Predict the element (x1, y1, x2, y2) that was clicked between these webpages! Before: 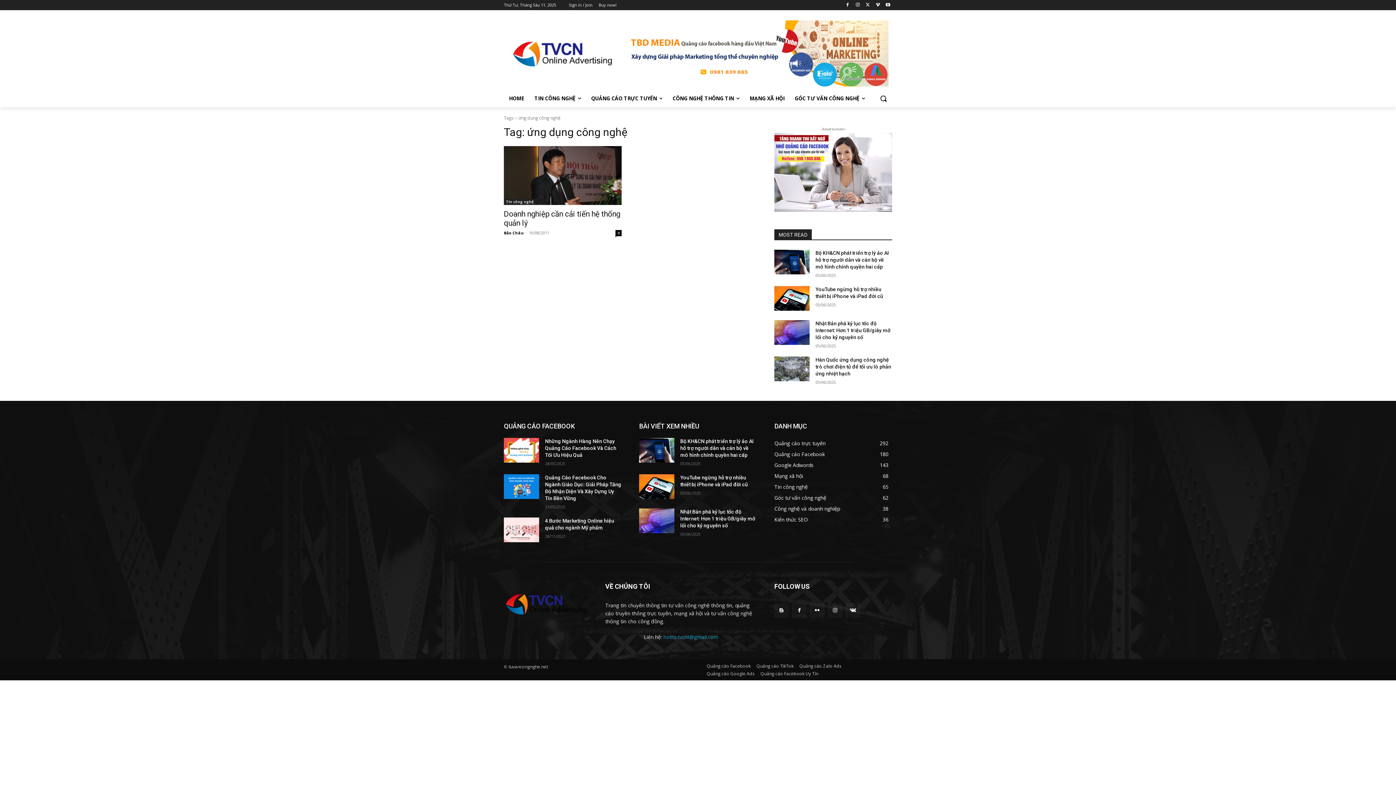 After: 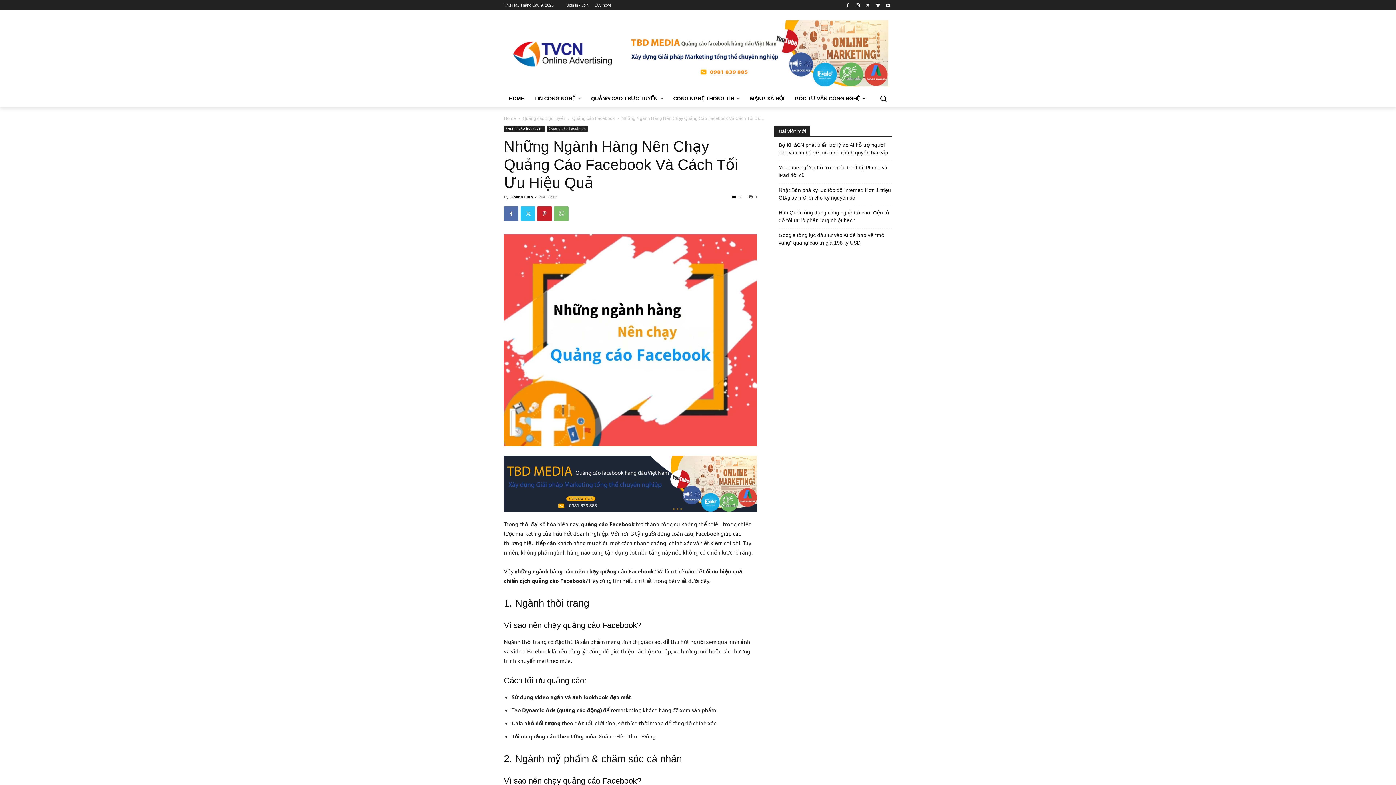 Action: bbox: (504, 438, 539, 462)